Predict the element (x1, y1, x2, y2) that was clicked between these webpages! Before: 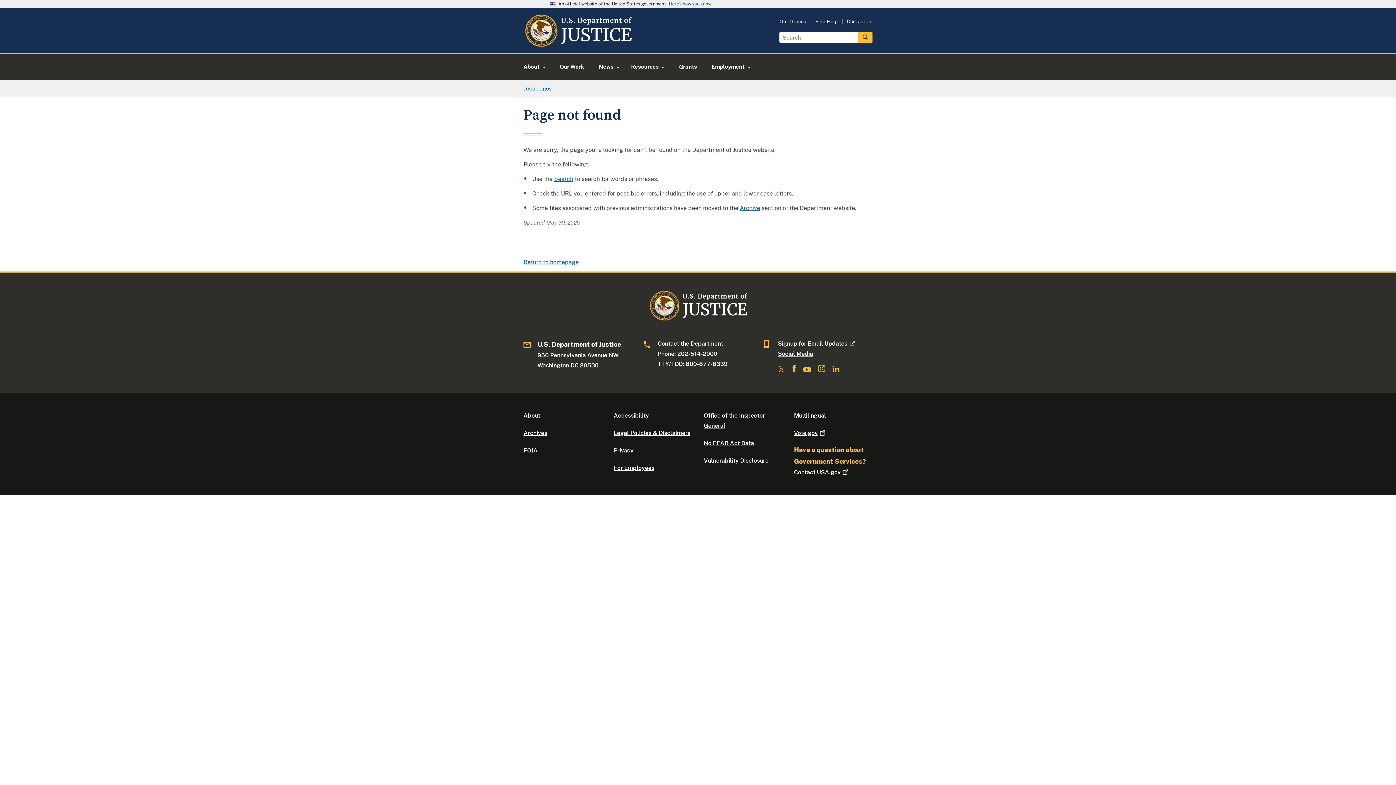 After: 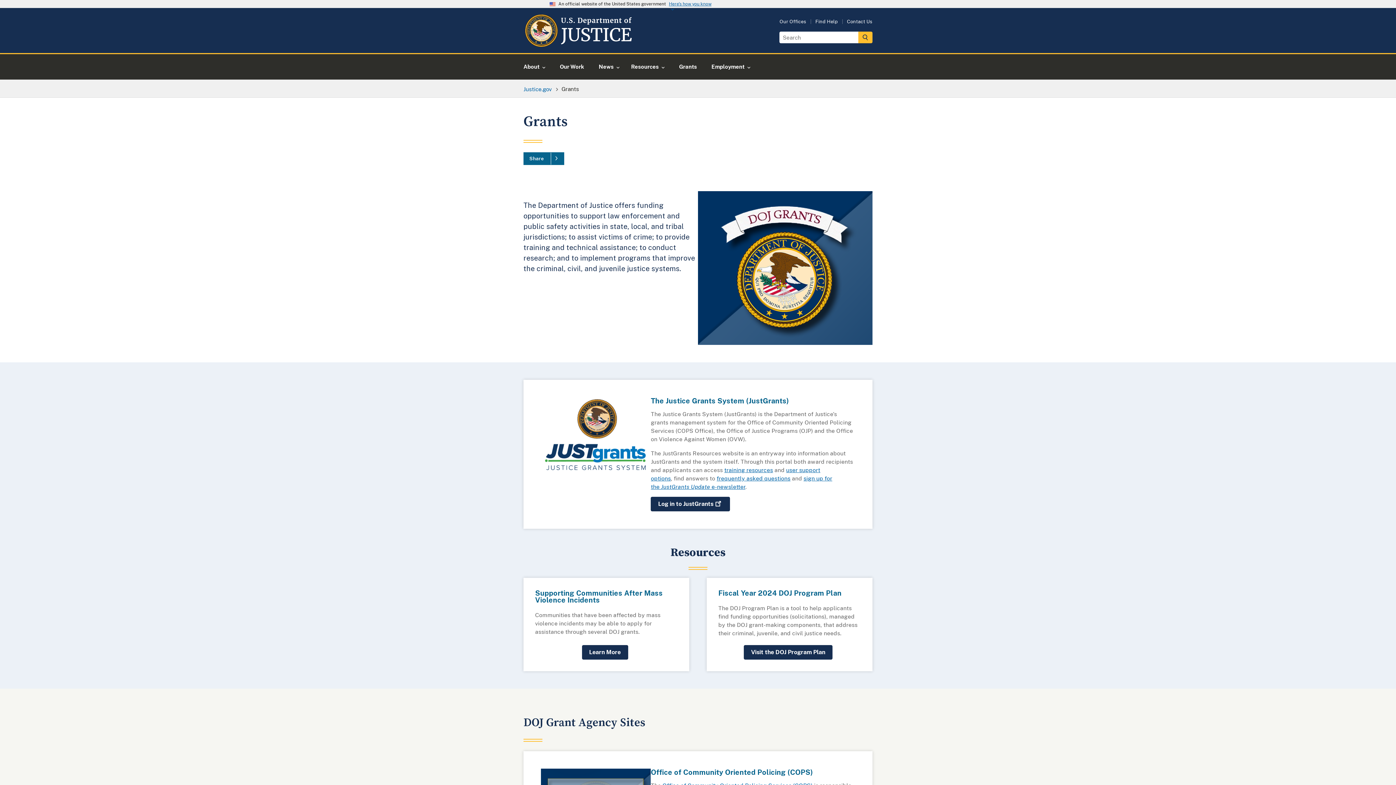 Action: bbox: (670, 54, 705, 79) label: Grants